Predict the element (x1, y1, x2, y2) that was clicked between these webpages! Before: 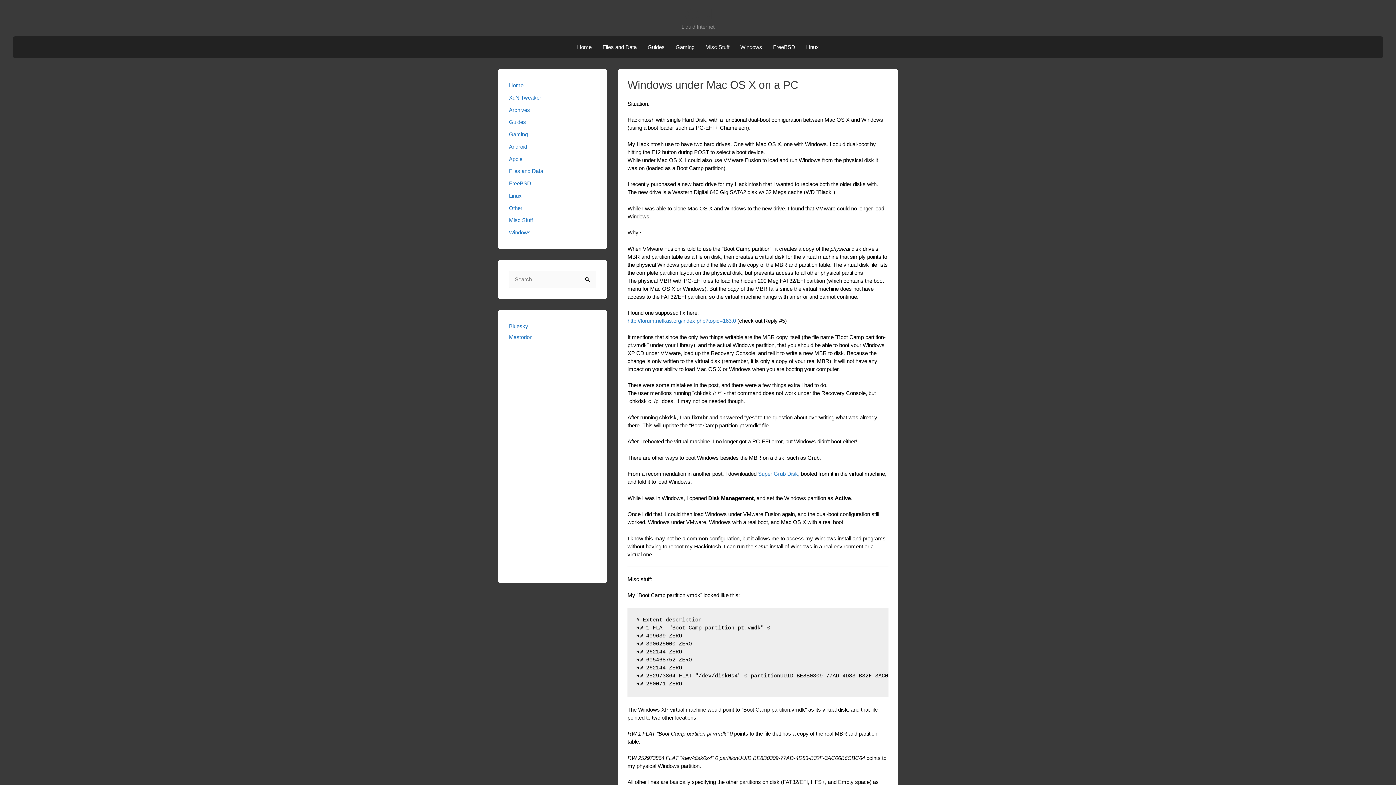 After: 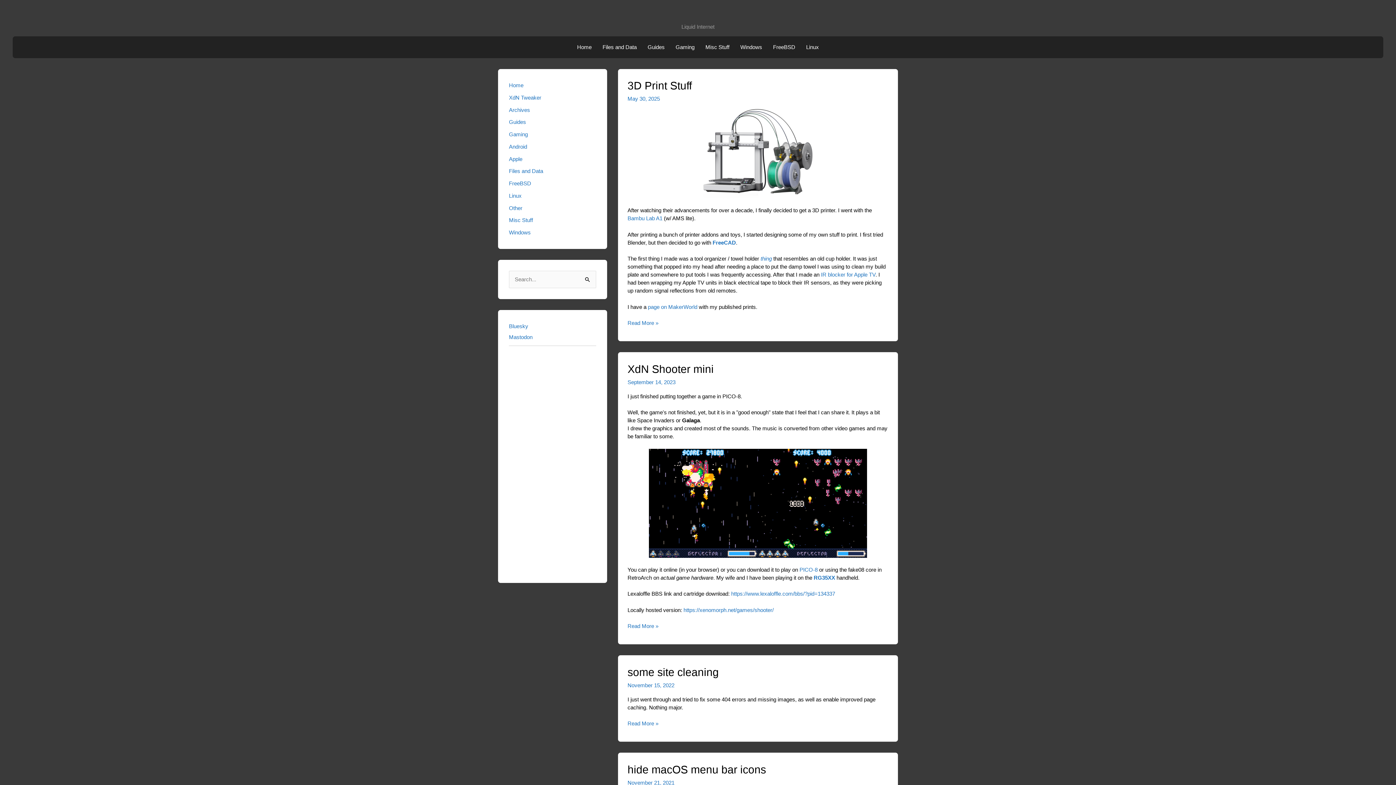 Action: label: XdN bbox: (683, 6, 712, 22)